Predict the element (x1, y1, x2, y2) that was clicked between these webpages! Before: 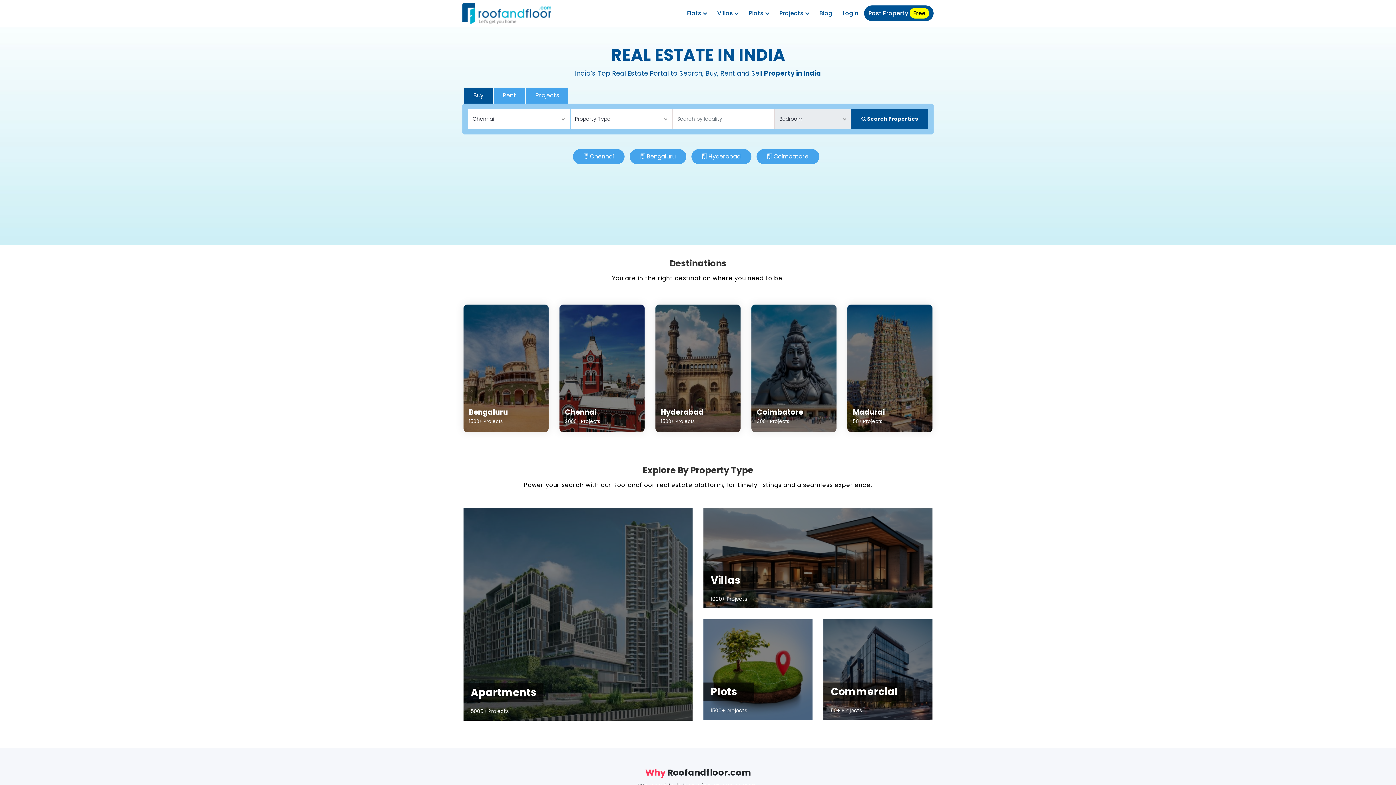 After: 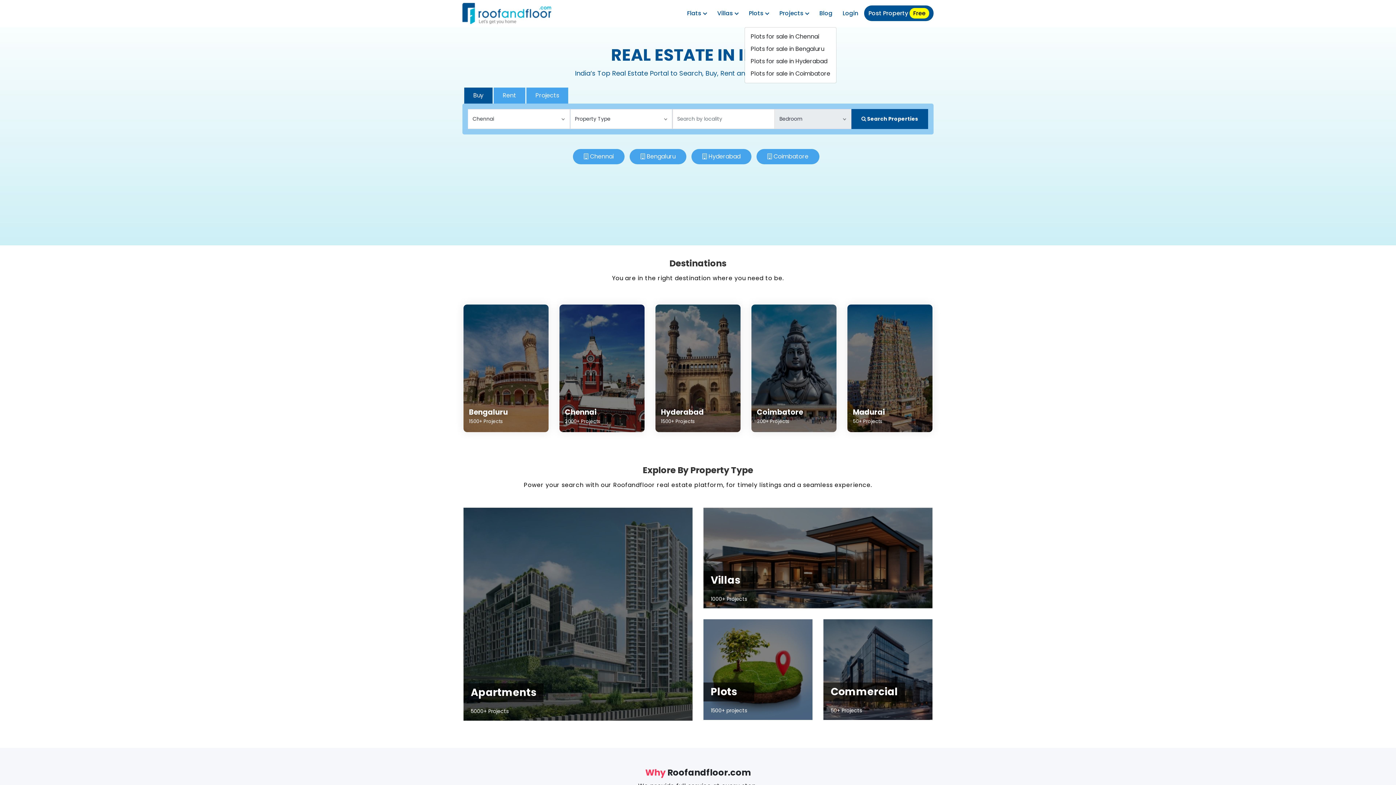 Action: label: Plots  bbox: (744, 5, 773, 21)